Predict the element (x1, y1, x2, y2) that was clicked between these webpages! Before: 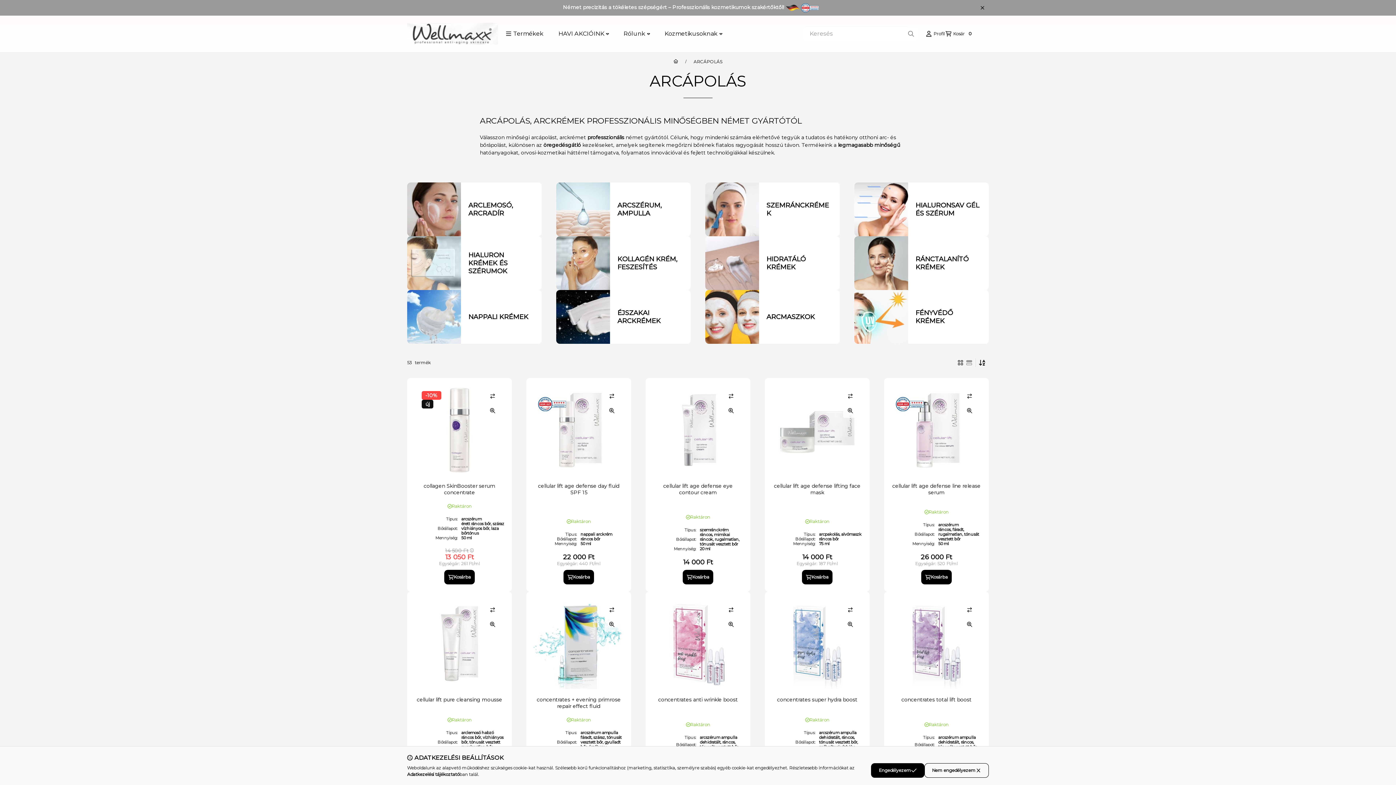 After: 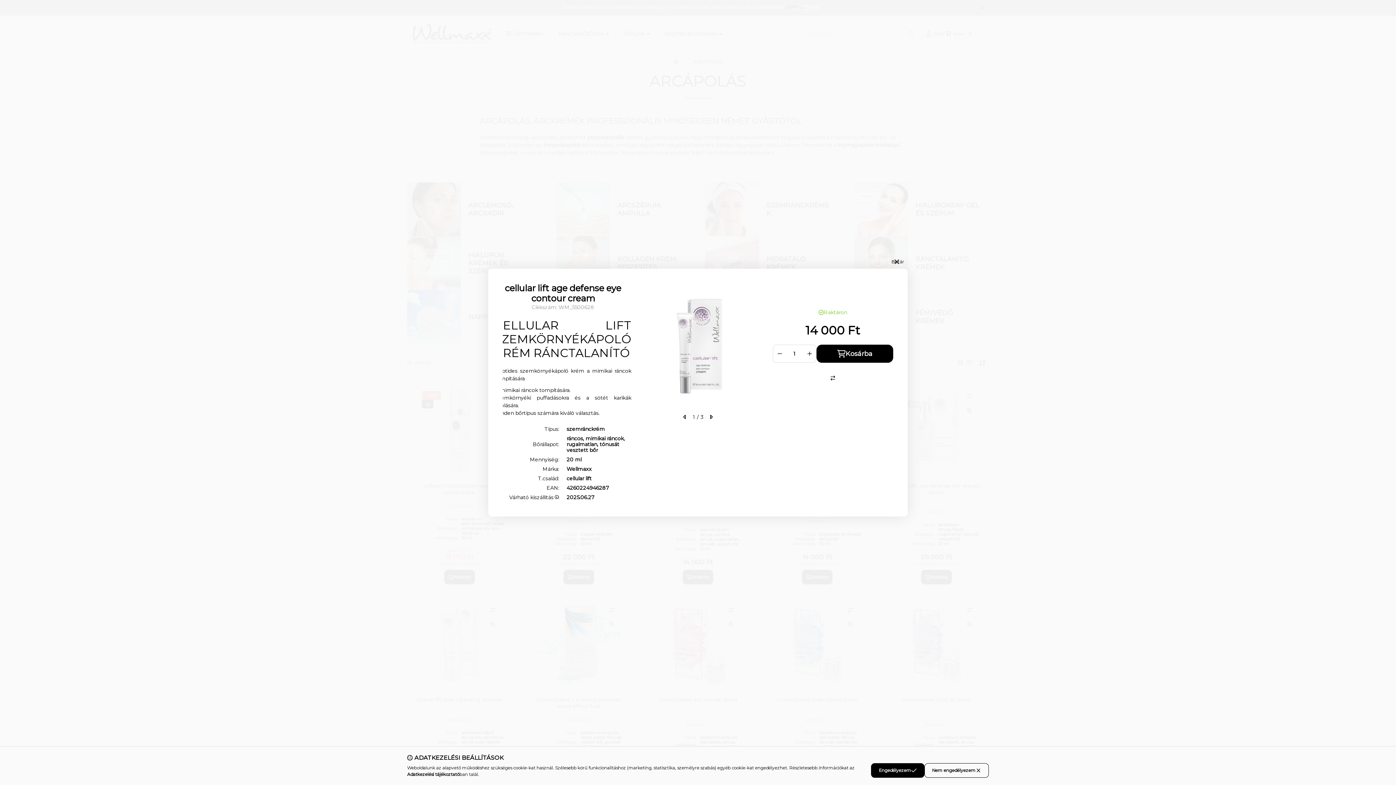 Action: label: Gyorsnézet bbox: (724, 403, 738, 418)